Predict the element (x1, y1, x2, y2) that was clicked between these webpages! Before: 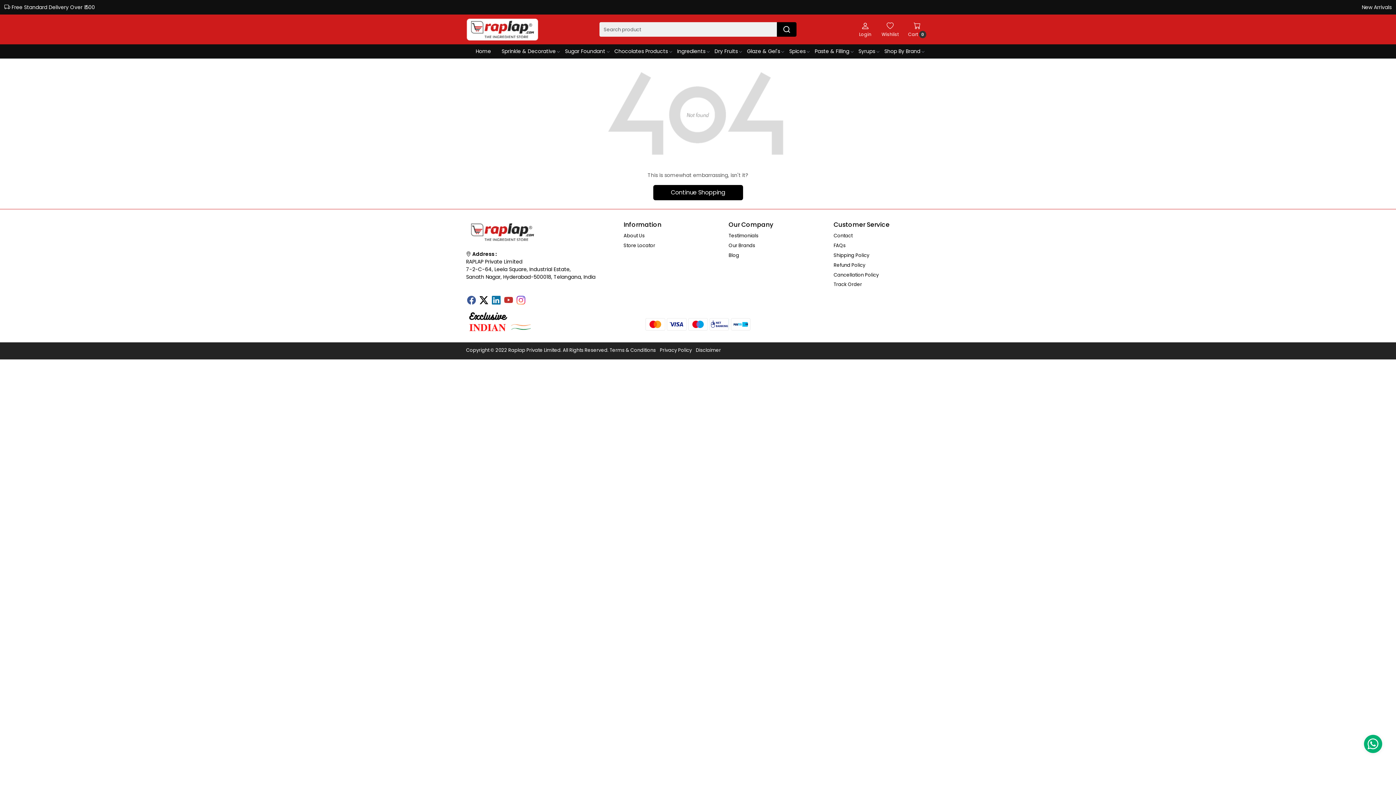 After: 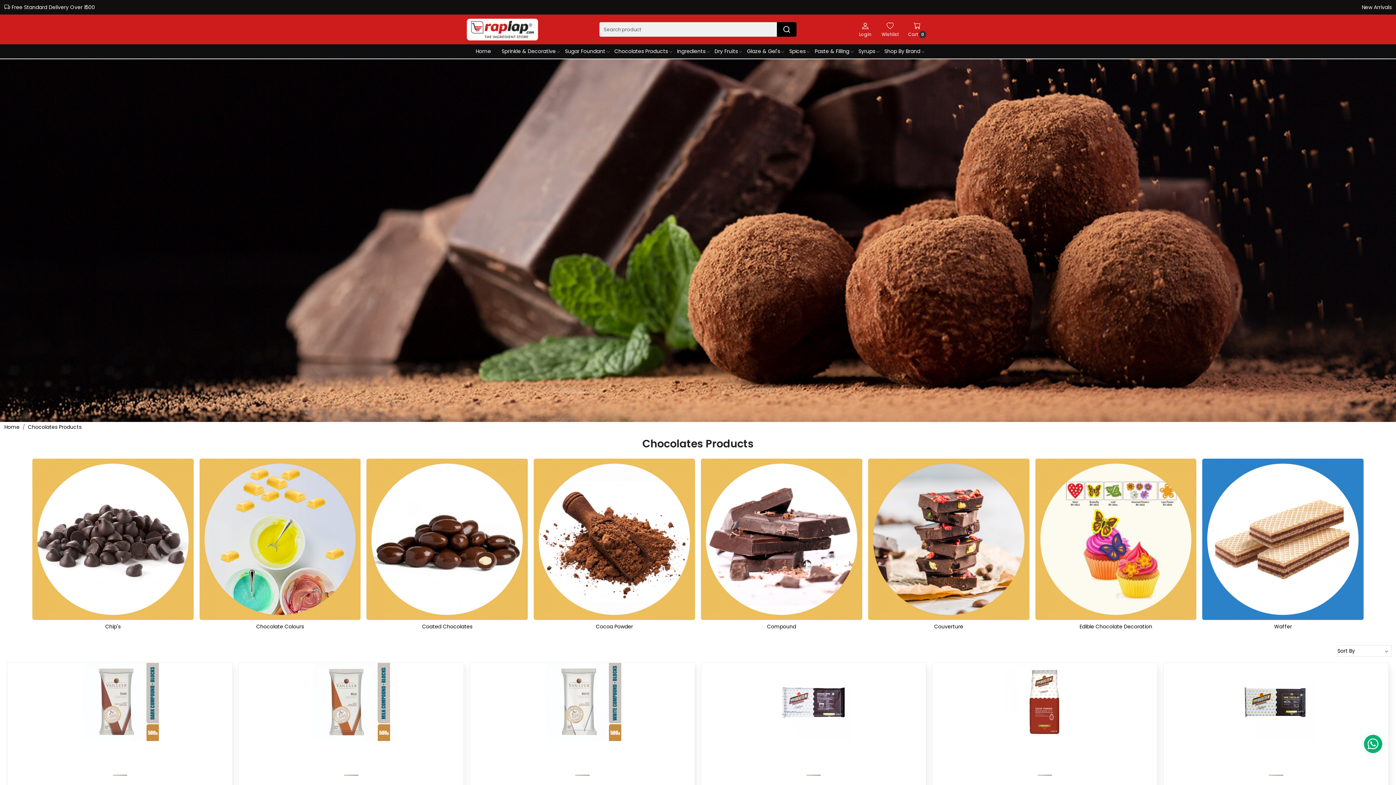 Action: label: Chocolates Products bbox: (610, 44, 672, 58)